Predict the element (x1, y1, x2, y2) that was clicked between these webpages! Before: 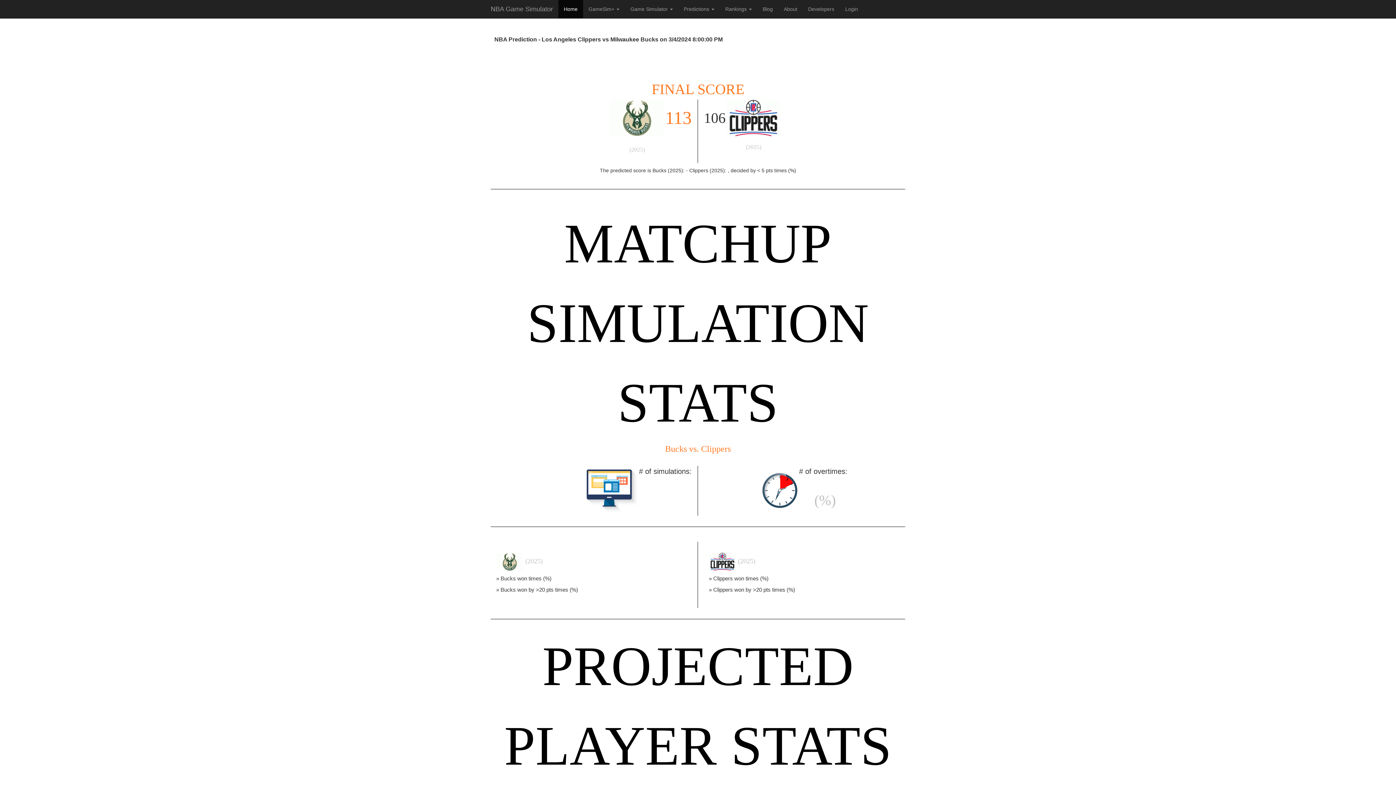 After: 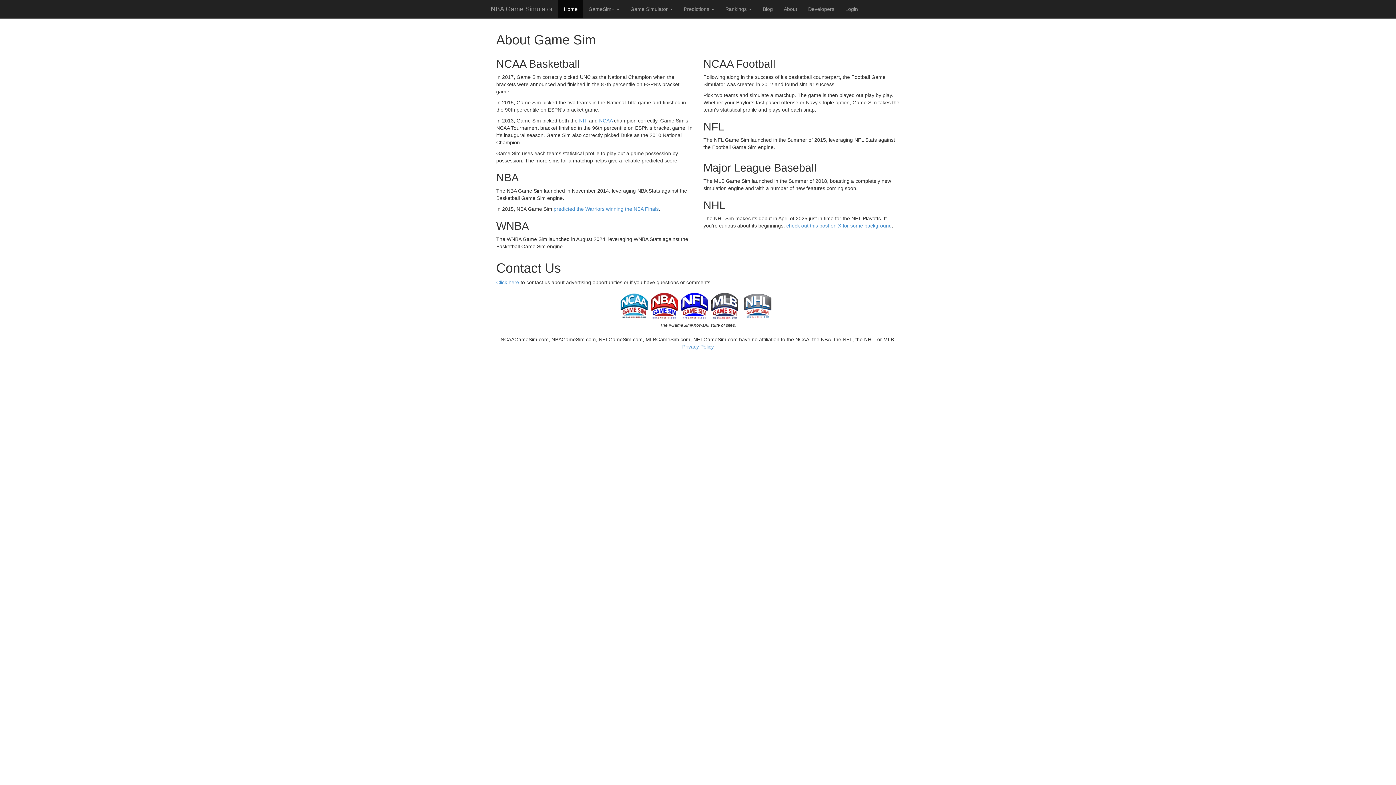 Action: bbox: (778, 0, 802, 18) label: About